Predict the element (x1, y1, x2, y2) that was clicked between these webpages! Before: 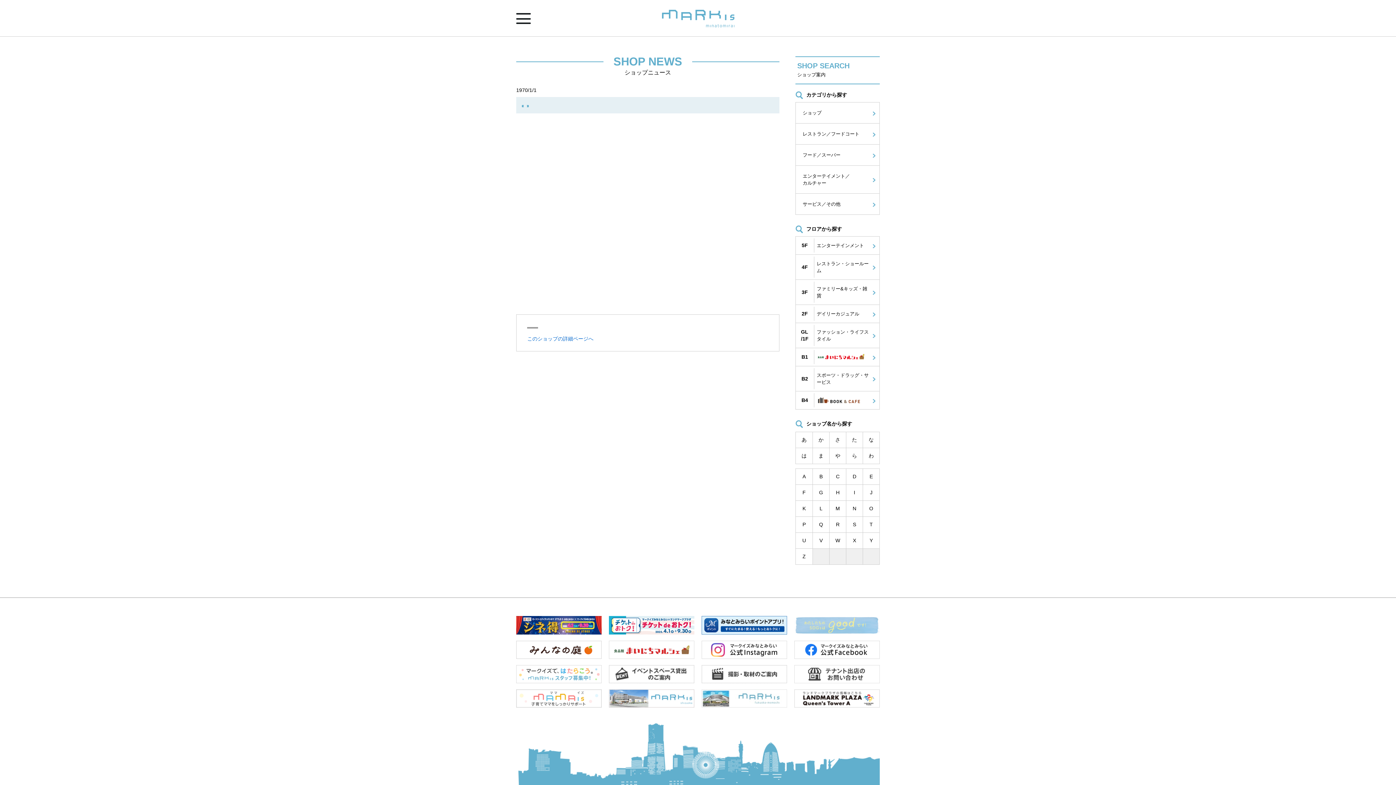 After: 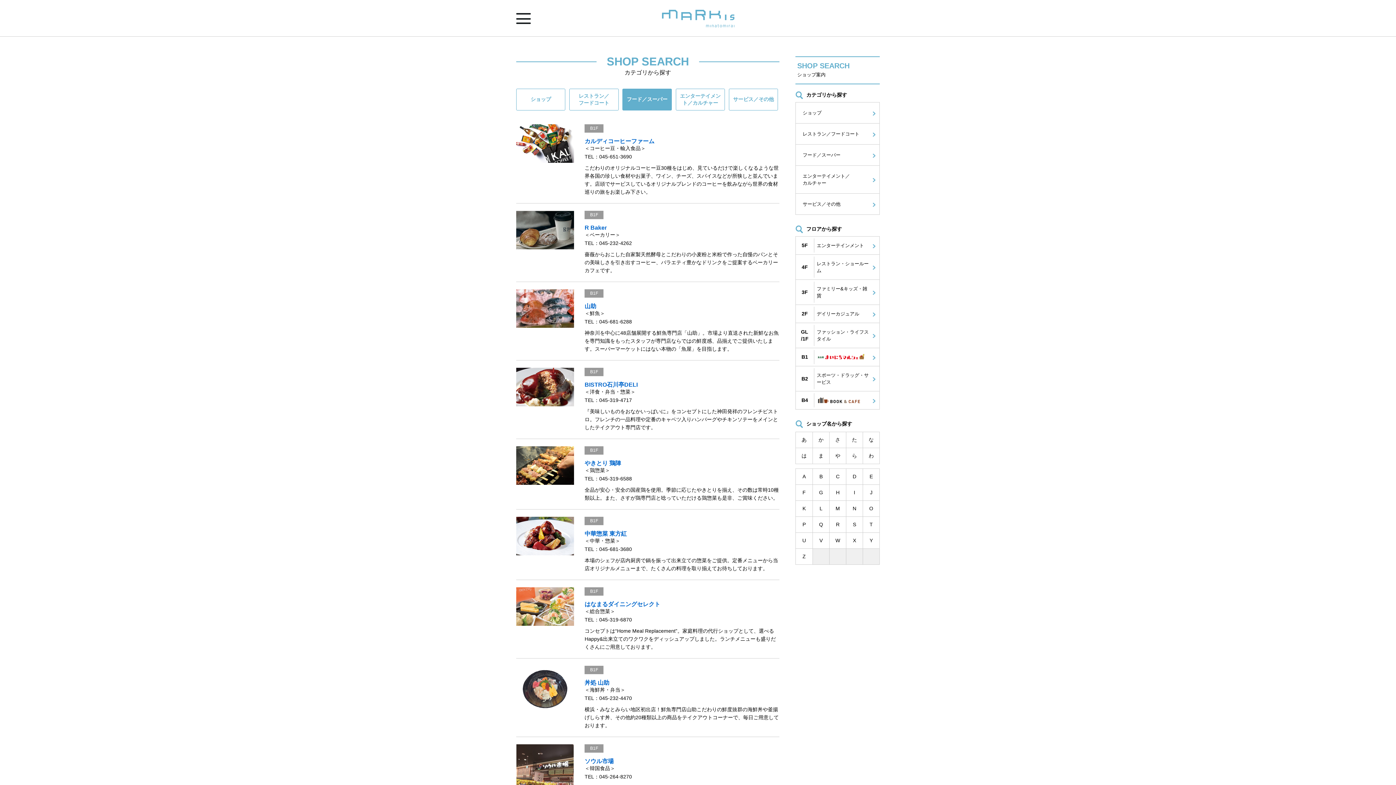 Action: bbox: (796, 144, 879, 165) label: フード／スーパー